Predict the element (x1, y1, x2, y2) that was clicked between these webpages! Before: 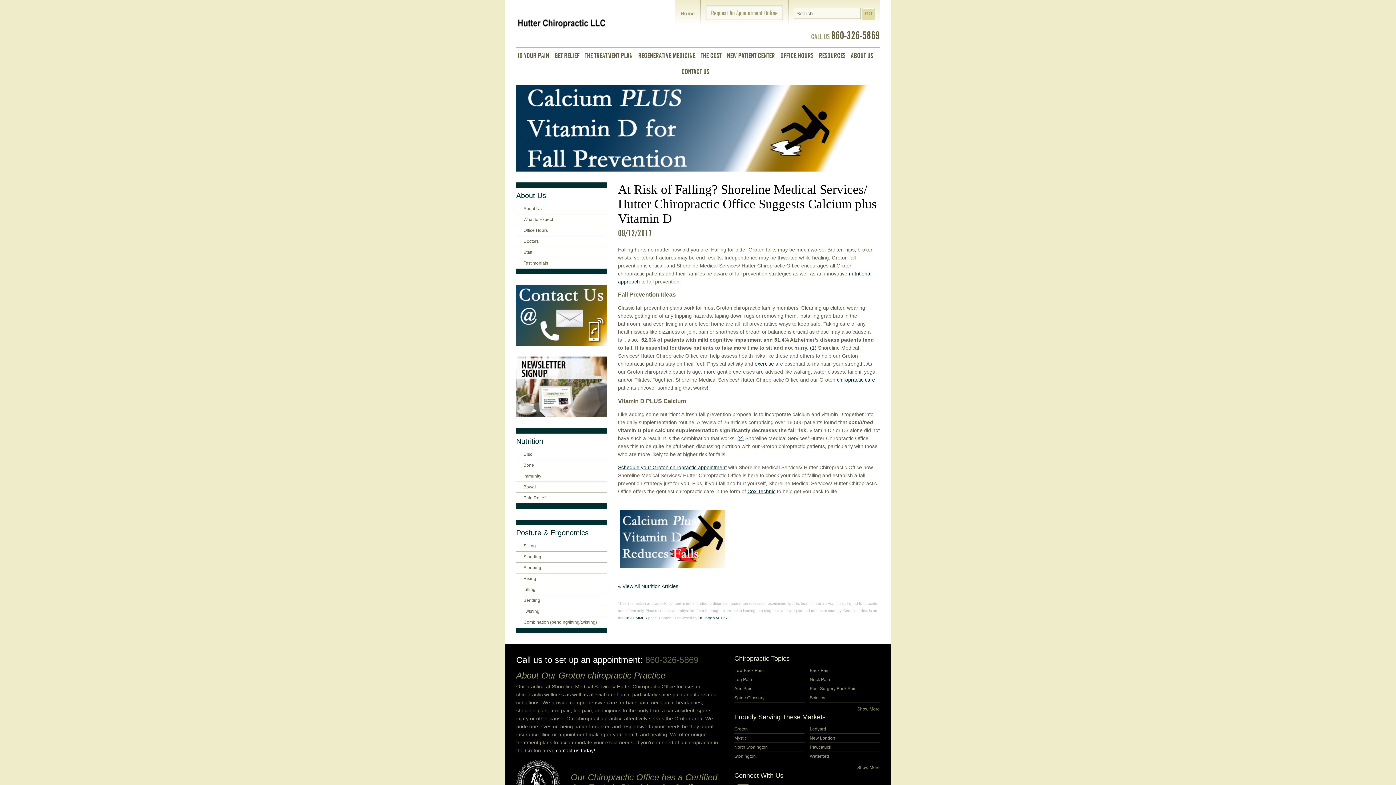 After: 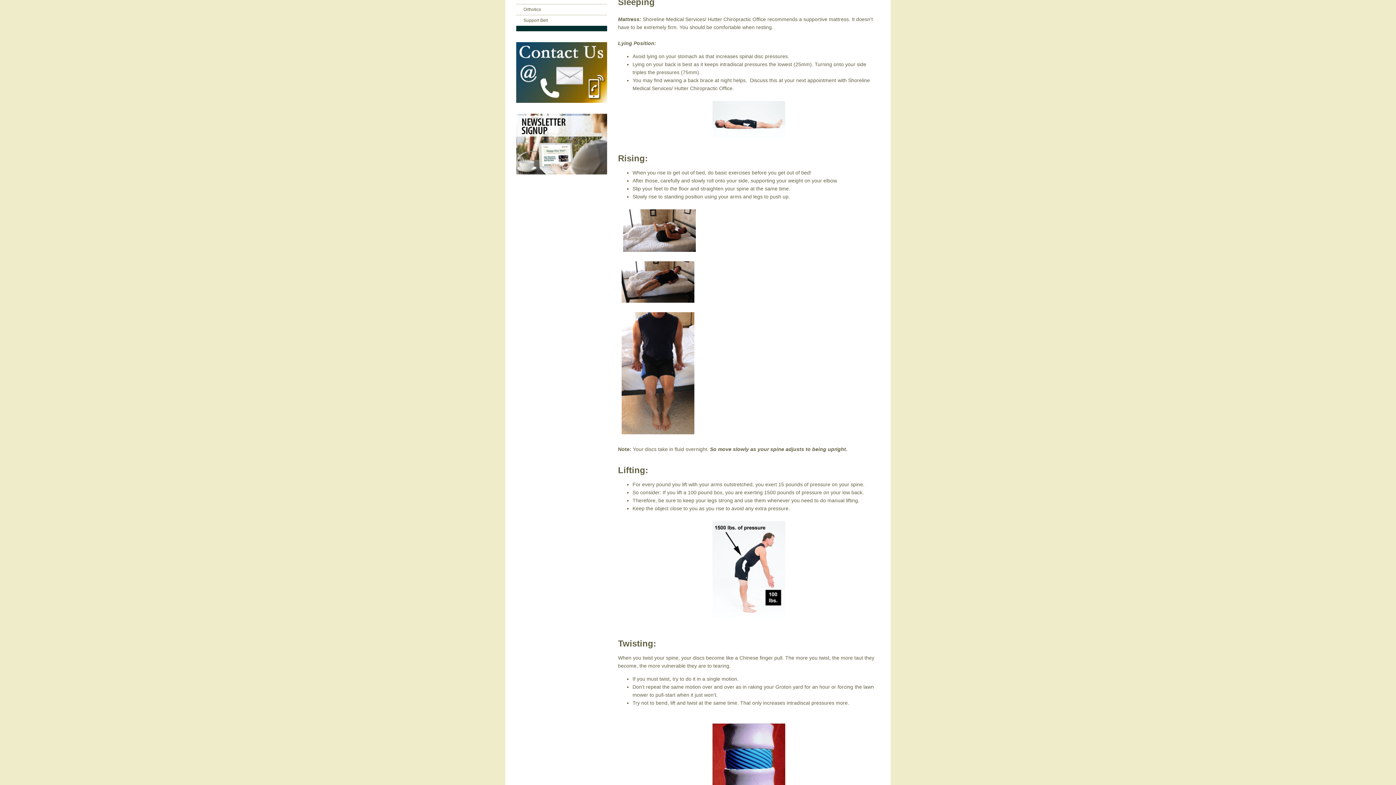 Action: label: Sleeping bbox: (516, 562, 607, 573)